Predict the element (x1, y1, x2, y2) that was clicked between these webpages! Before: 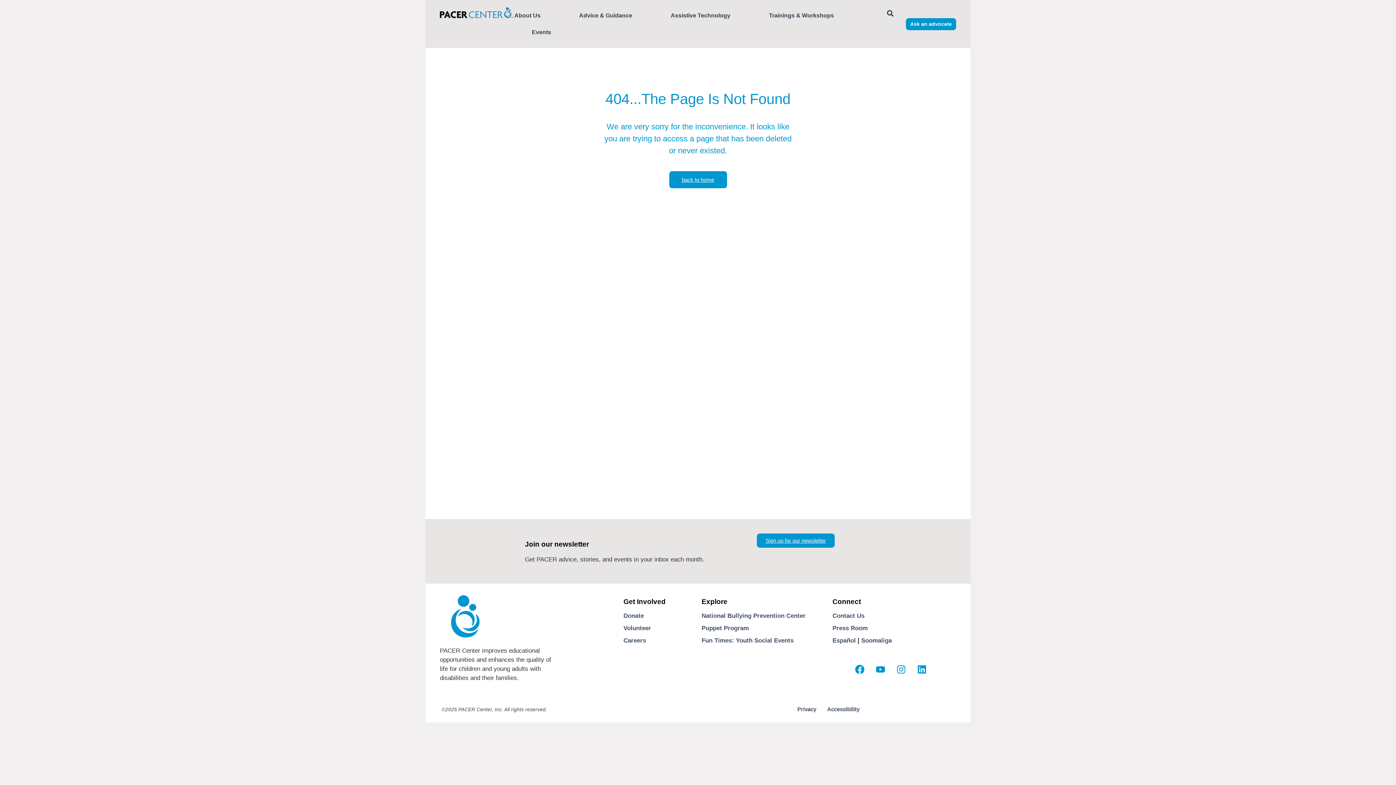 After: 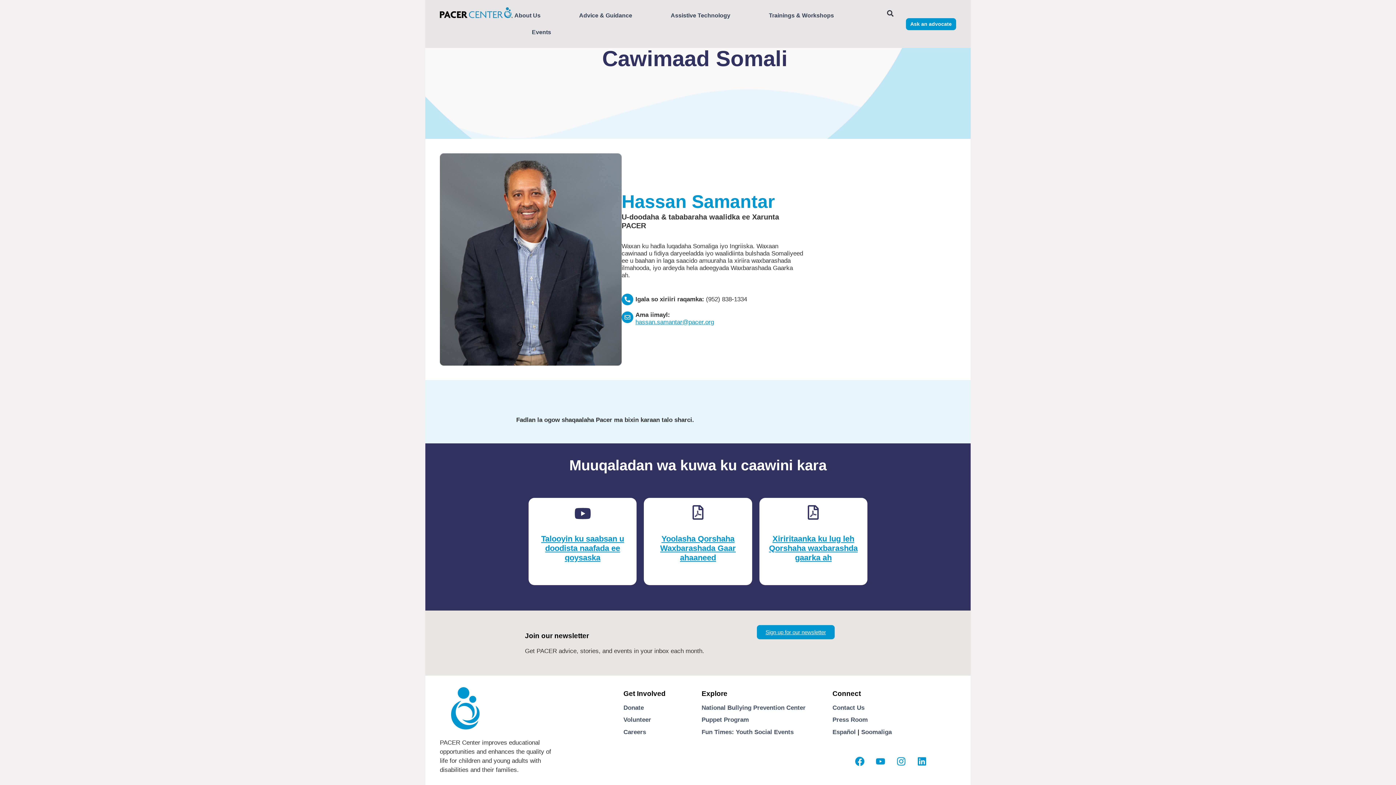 Action: label: Soomaliga bbox: (861, 637, 892, 644)